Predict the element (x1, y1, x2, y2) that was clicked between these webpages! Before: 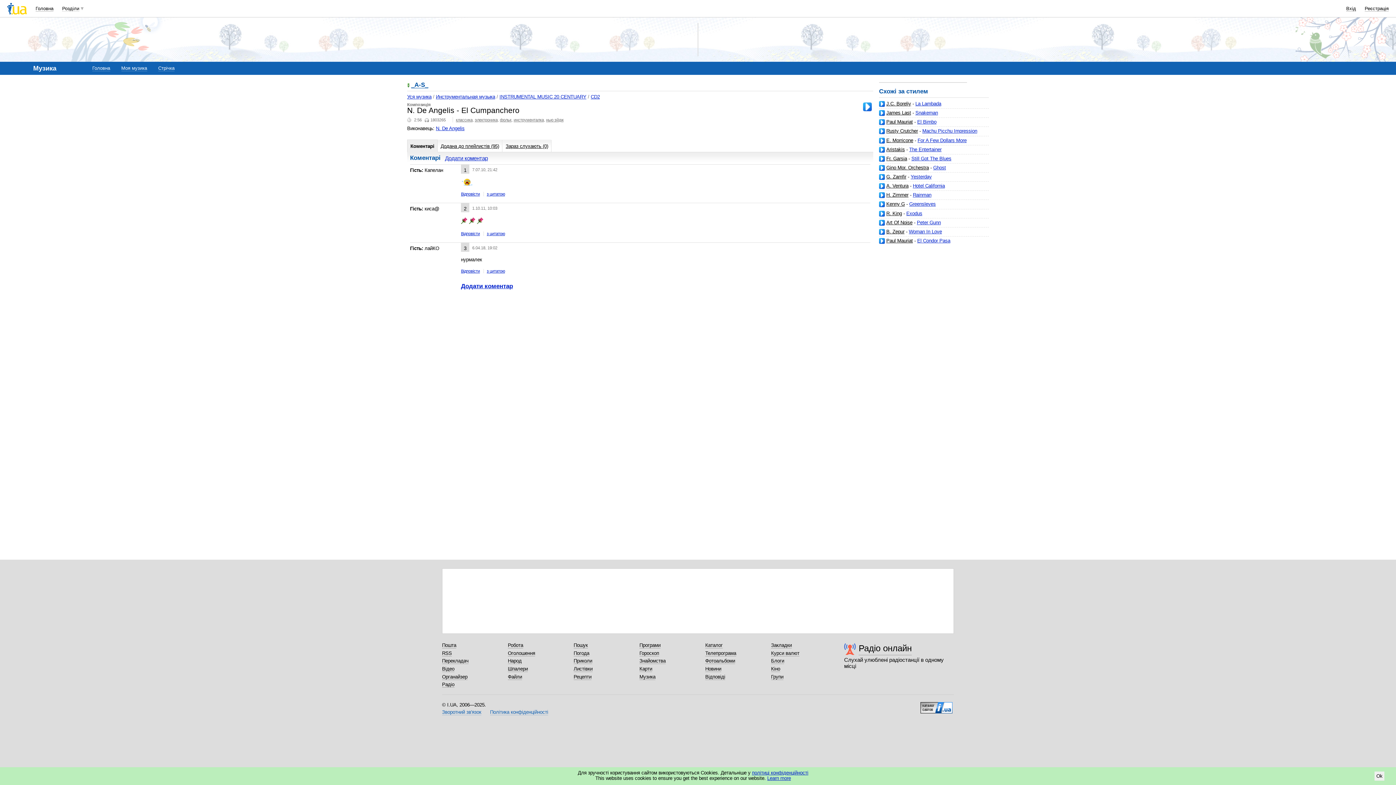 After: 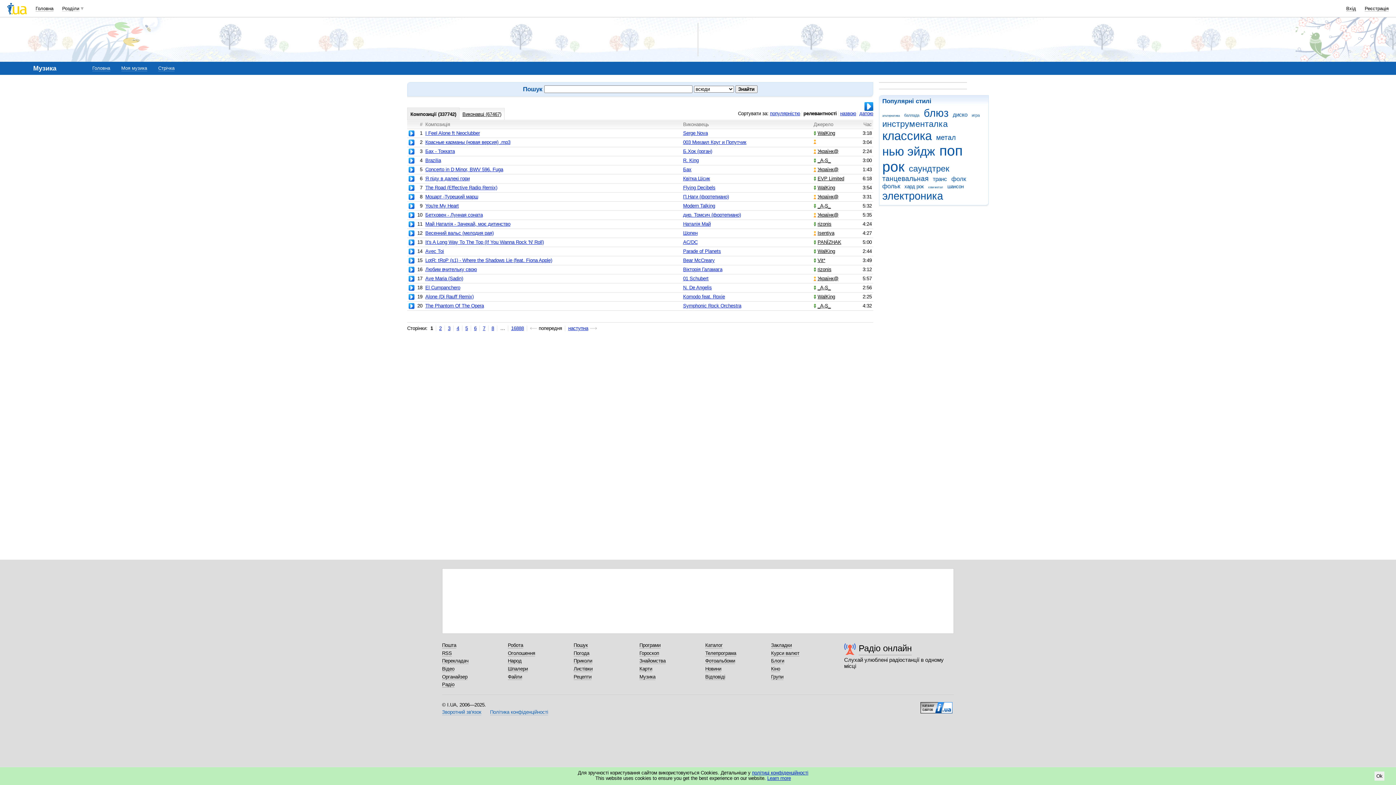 Action: label: Fr. Garsia bbox: (886, 155, 907, 161)